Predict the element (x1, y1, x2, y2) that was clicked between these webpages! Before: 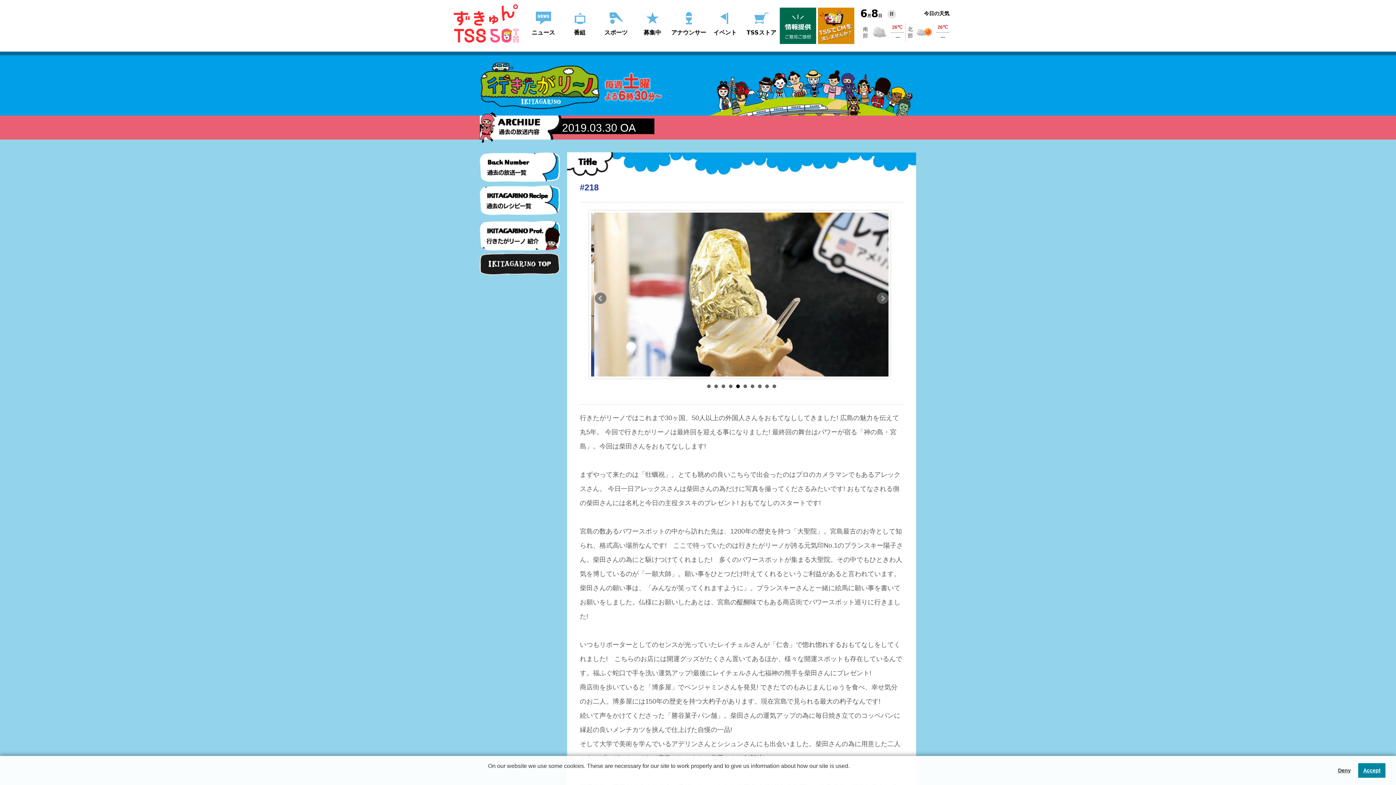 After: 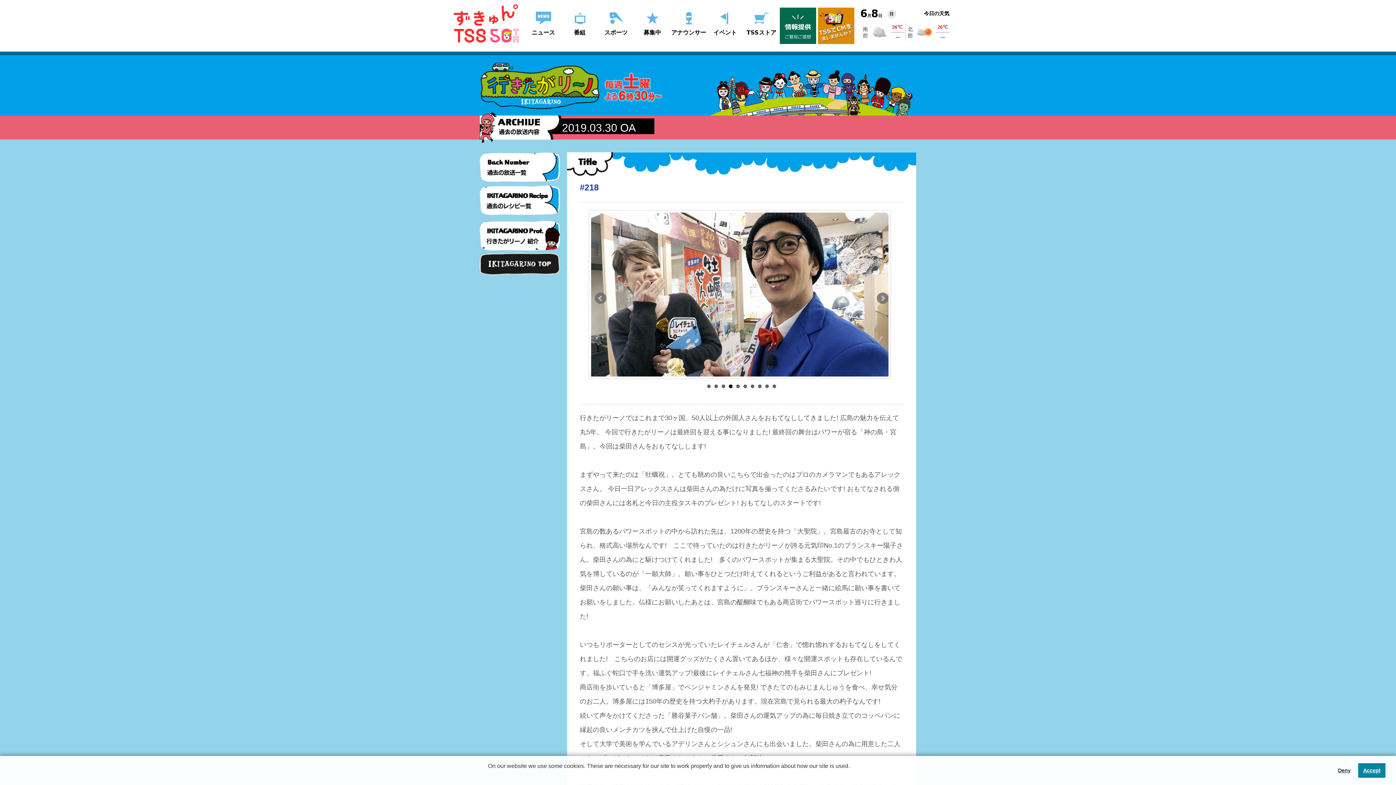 Action: label: 4 bbox: (729, 384, 732, 388)